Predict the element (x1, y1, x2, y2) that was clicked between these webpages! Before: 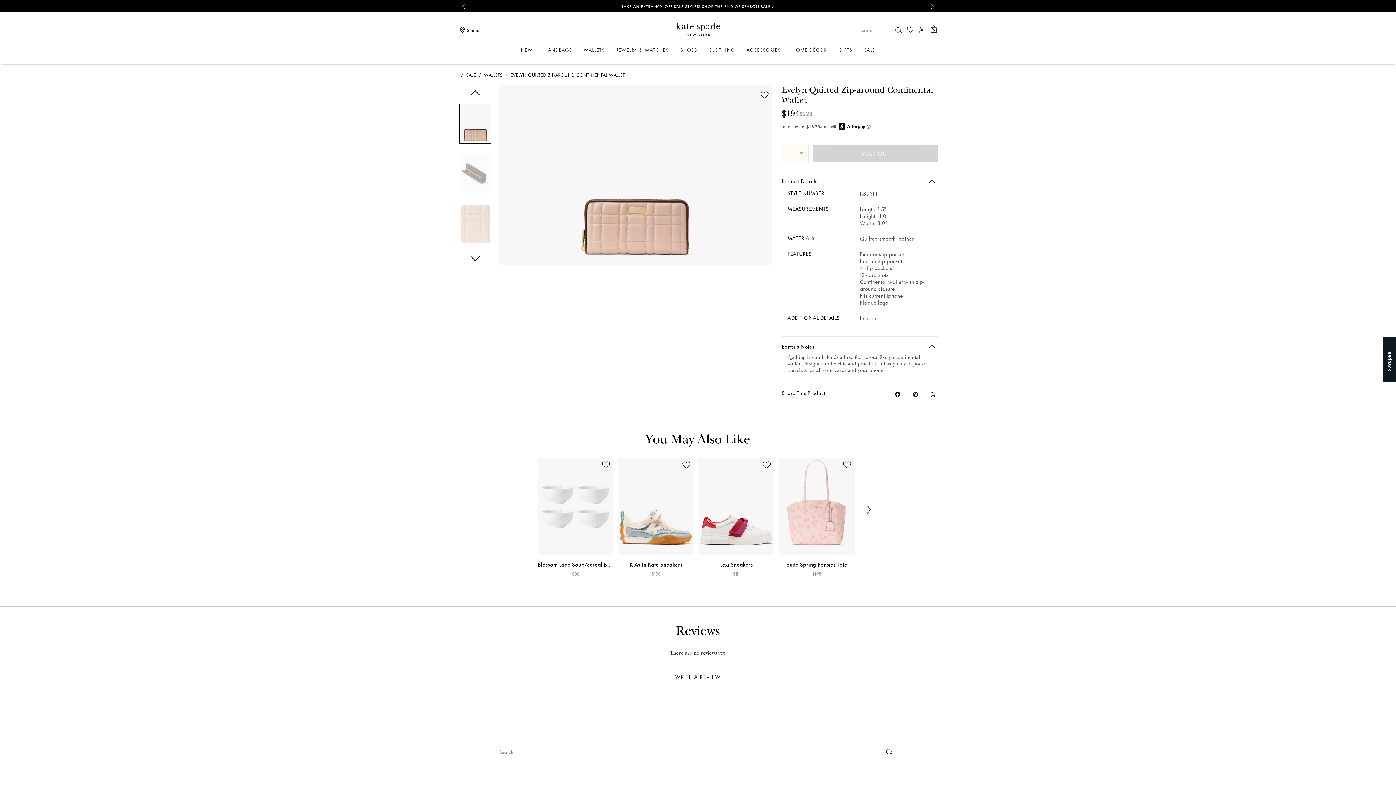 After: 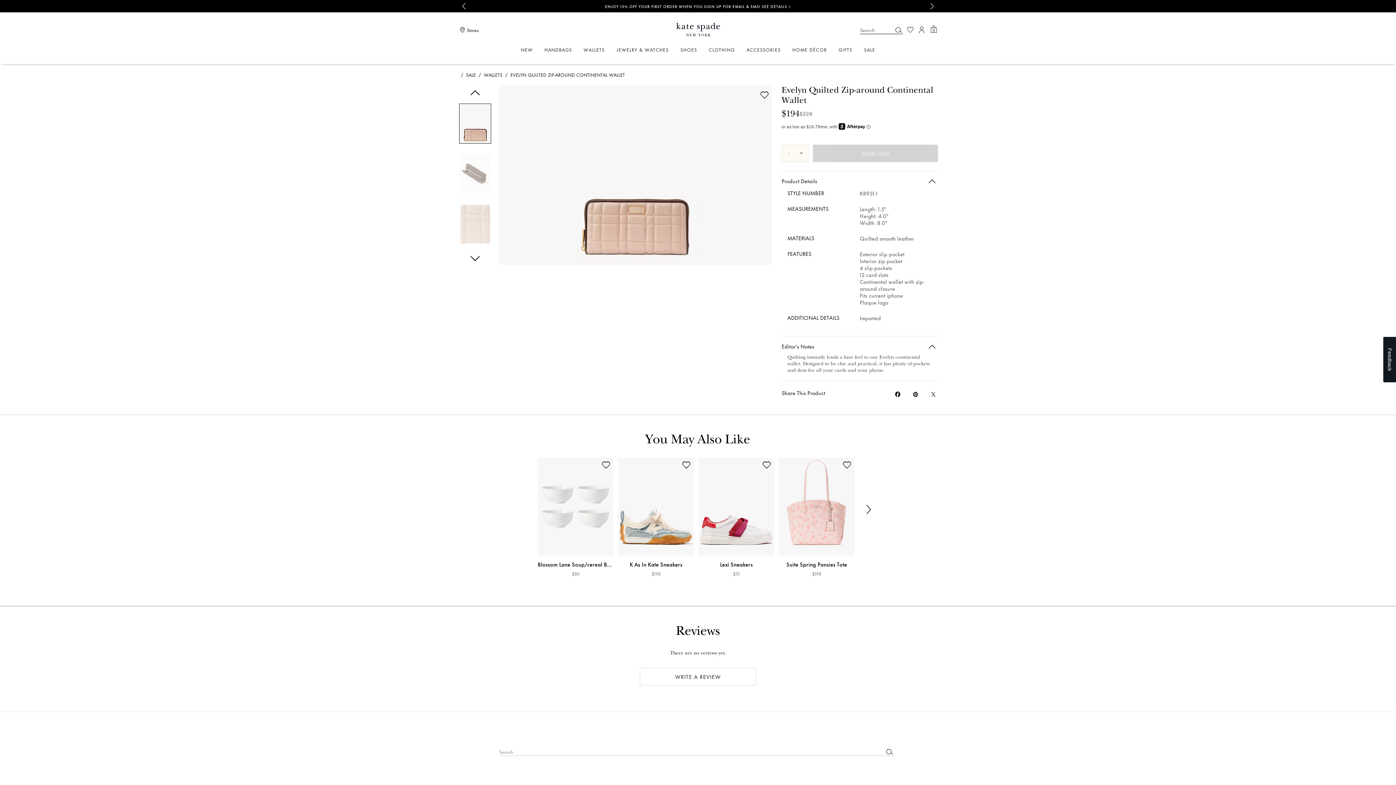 Action: label: Share Evelyn Quilted Zip-around Continental Wallet on Facebook bbox: (893, 390, 902, 398)